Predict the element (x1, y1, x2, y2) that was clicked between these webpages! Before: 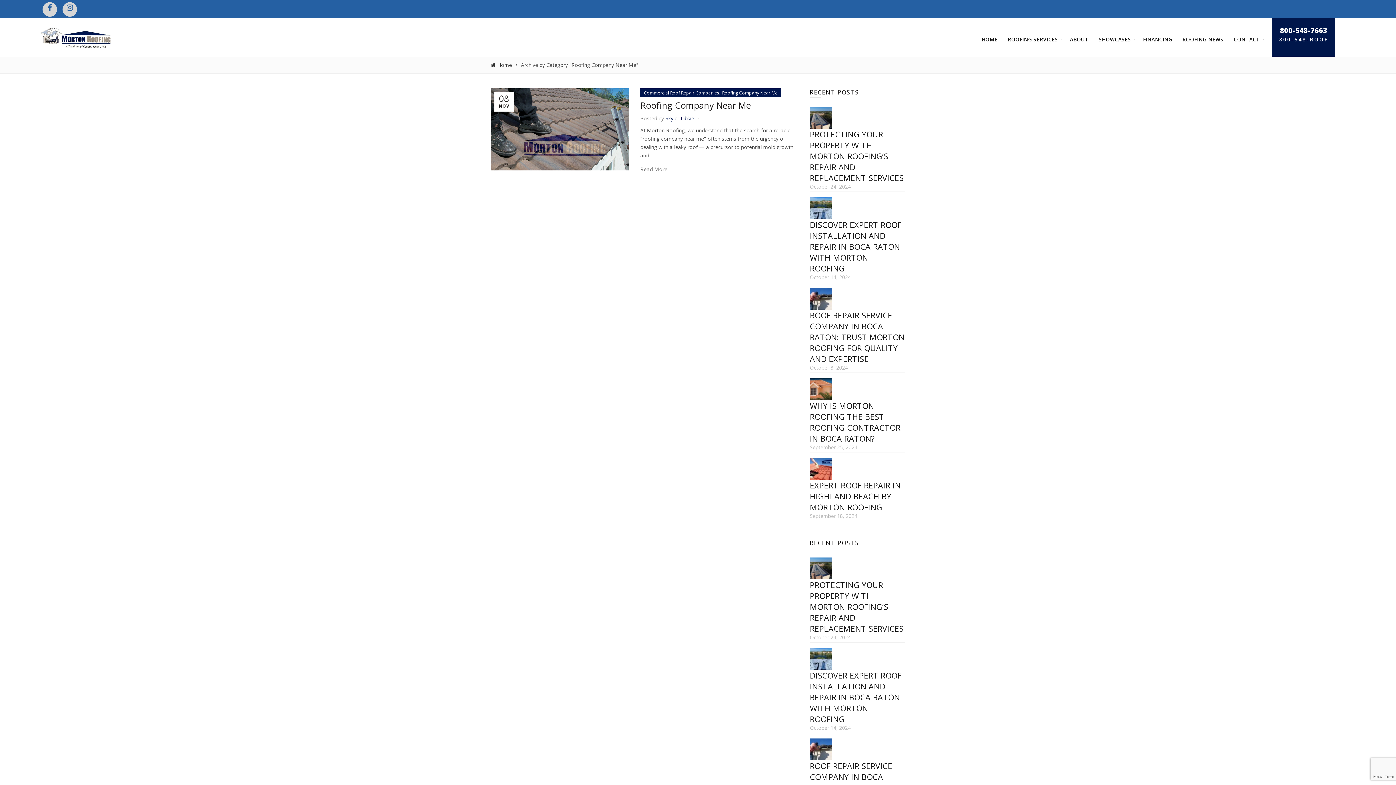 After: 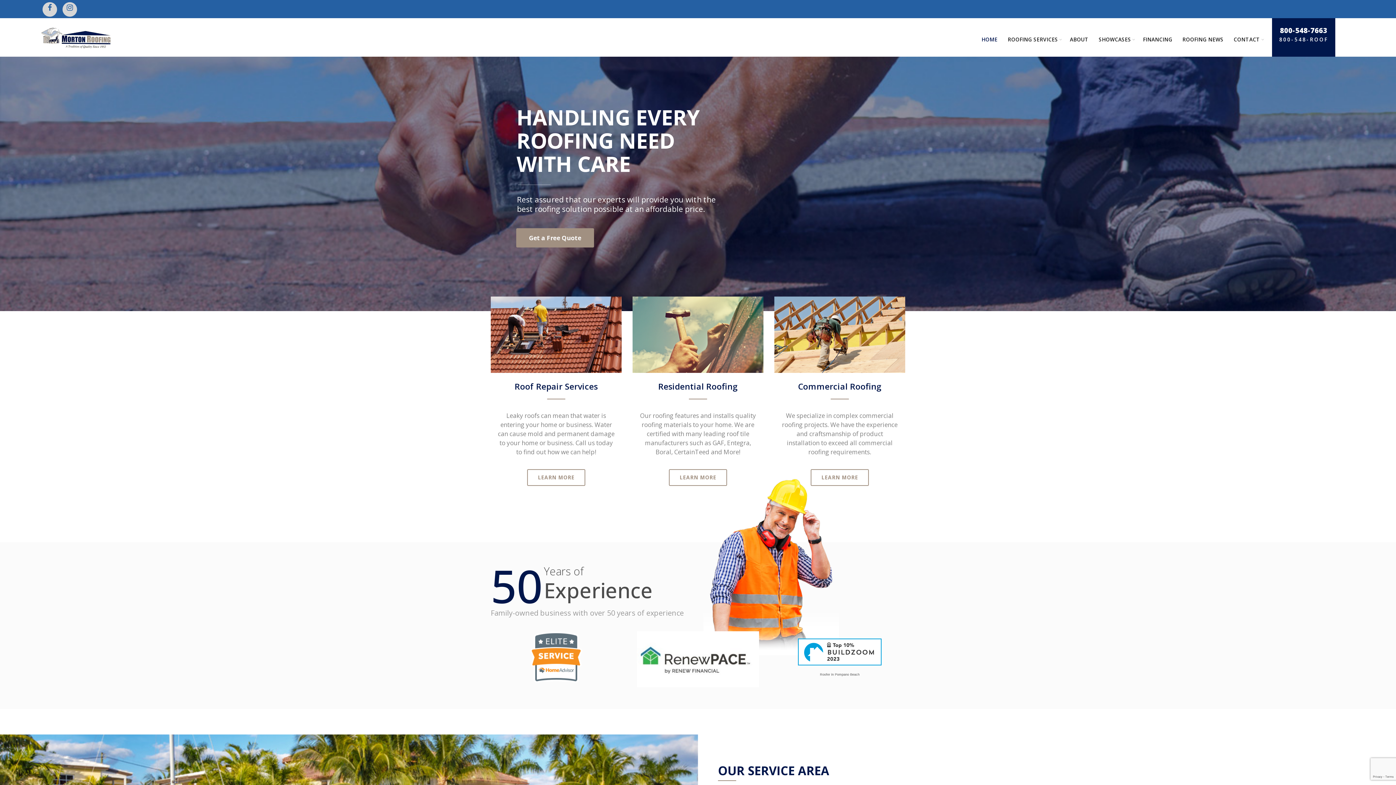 Action: label: Home bbox: (490, 62, 521, 68)